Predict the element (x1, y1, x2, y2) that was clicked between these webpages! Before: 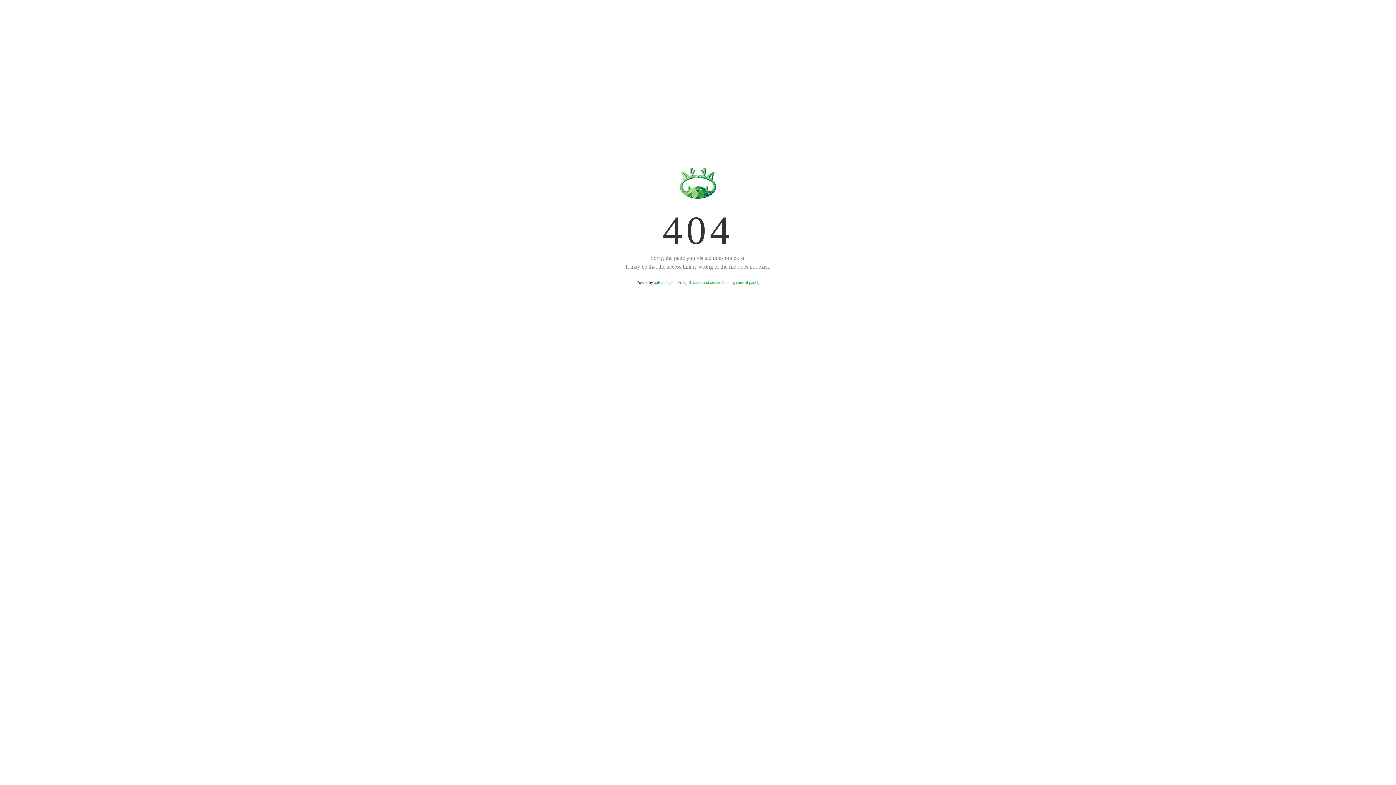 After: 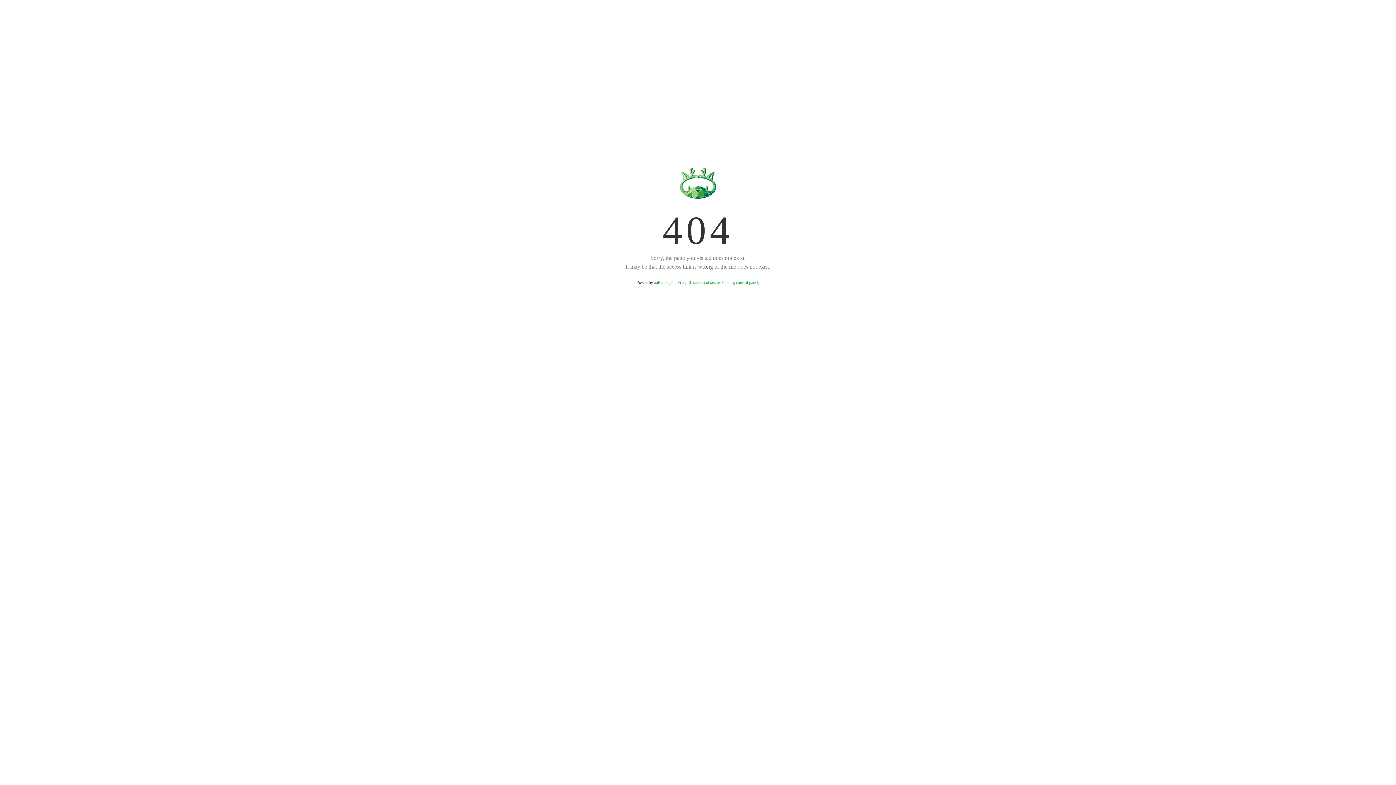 Action: bbox: (654, 280, 759, 285) label: aaPanel (The Free, Efficient and secure hosting control panel)